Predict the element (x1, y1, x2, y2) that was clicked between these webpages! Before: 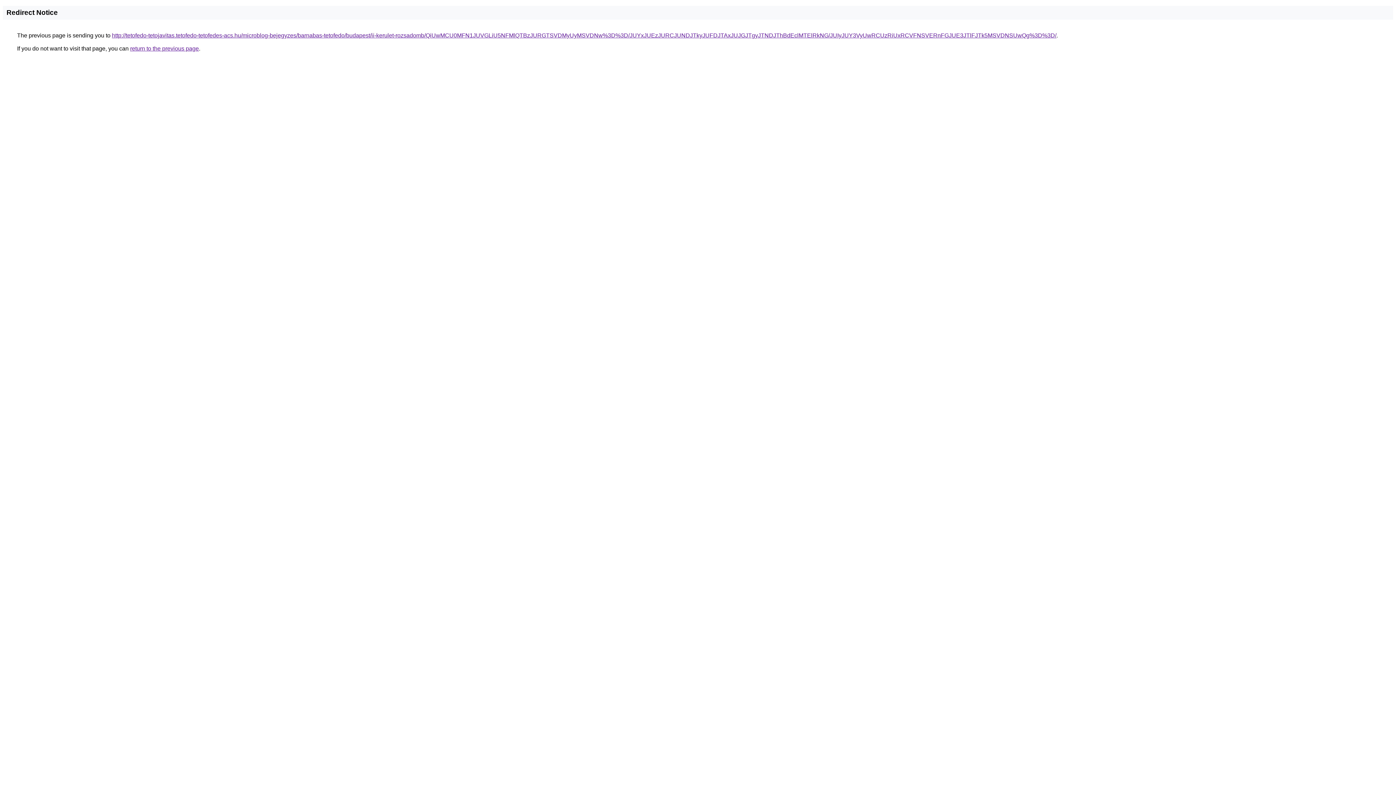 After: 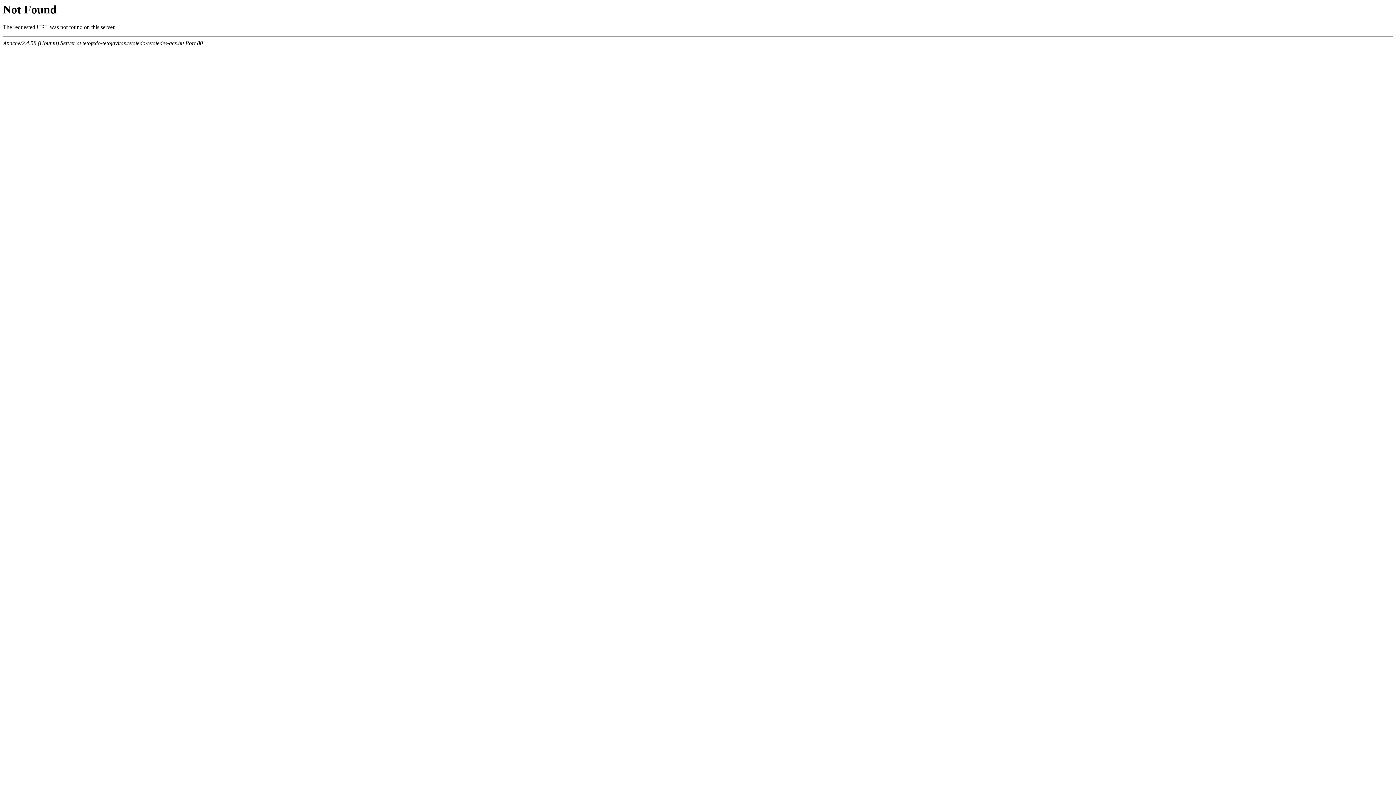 Action: bbox: (112, 32, 1056, 38) label: http://tetofedo-tetojavitas.tetofedo-tetofedes-acs.hu/microblog-bejegyzes/barnabas-tetofedo/budapest/ii-kerulet-rozsadomb/QiUwMCU0MFN1JUVGLiU5NFMlQTBzJURGTSVDMyUyMSVDNw%3D%3D/JUYxJUEzJURCJUNDJTkyJUFDJTAxJUJGJTgyJTNDJThBdEclMTElRkNG/JUIyJUY3VyUwRCUzRiUxRCVFNSVERnFGJUE3JTlFJTk5MSVDNSUwQg%3D%3D/